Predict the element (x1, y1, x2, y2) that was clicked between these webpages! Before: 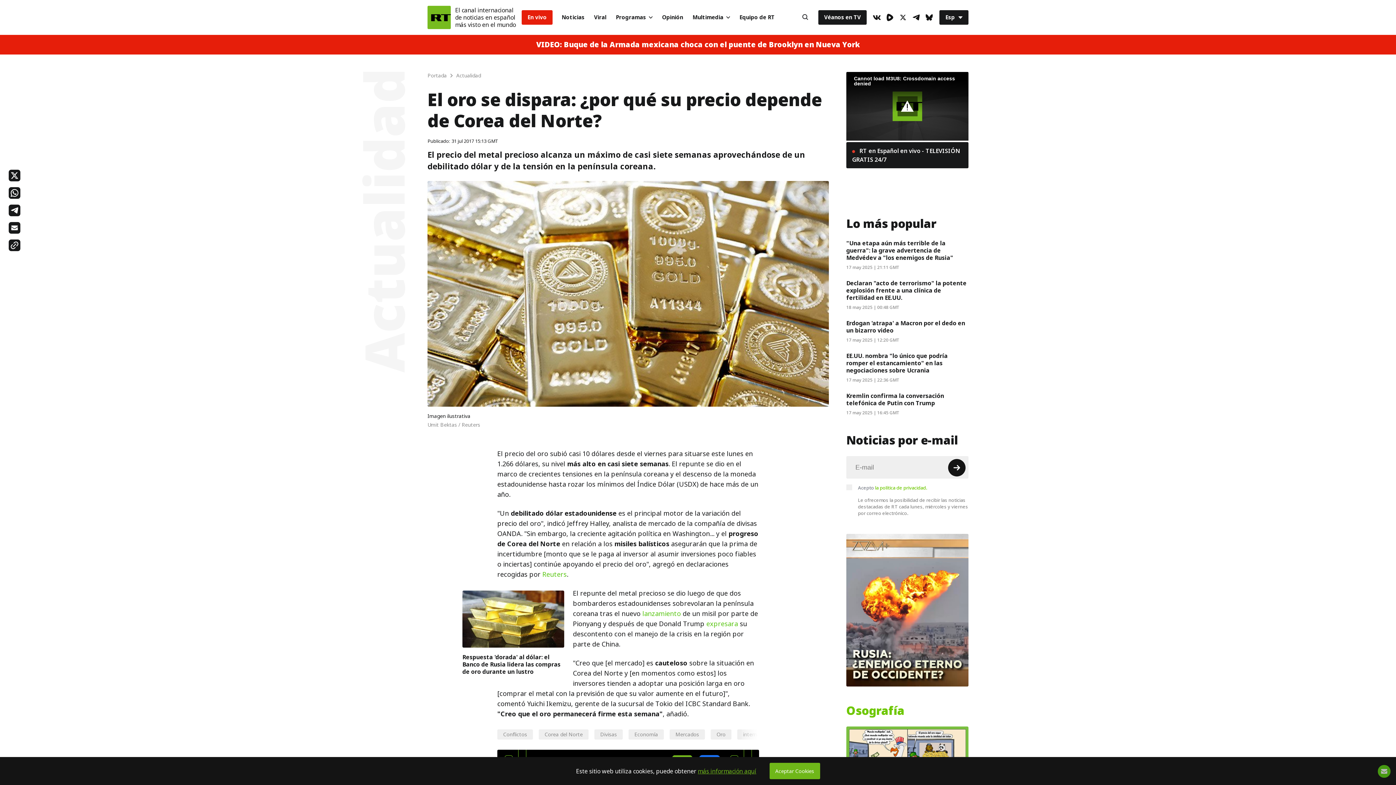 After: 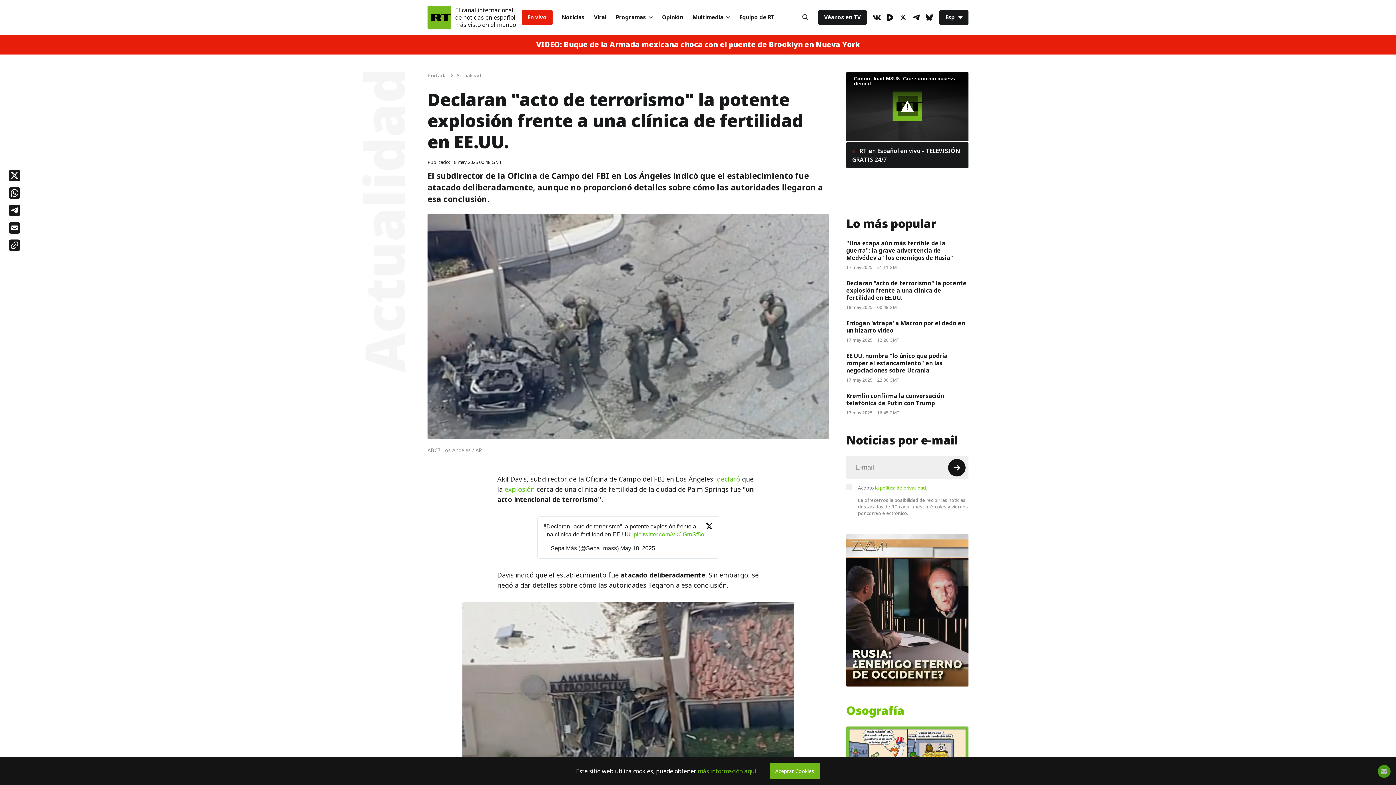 Action: bbox: (846, 278, 966, 302) label: Declaran "acto de terrorismo" la potente explosión frente a una clínica de fertilidad en EE.UU.